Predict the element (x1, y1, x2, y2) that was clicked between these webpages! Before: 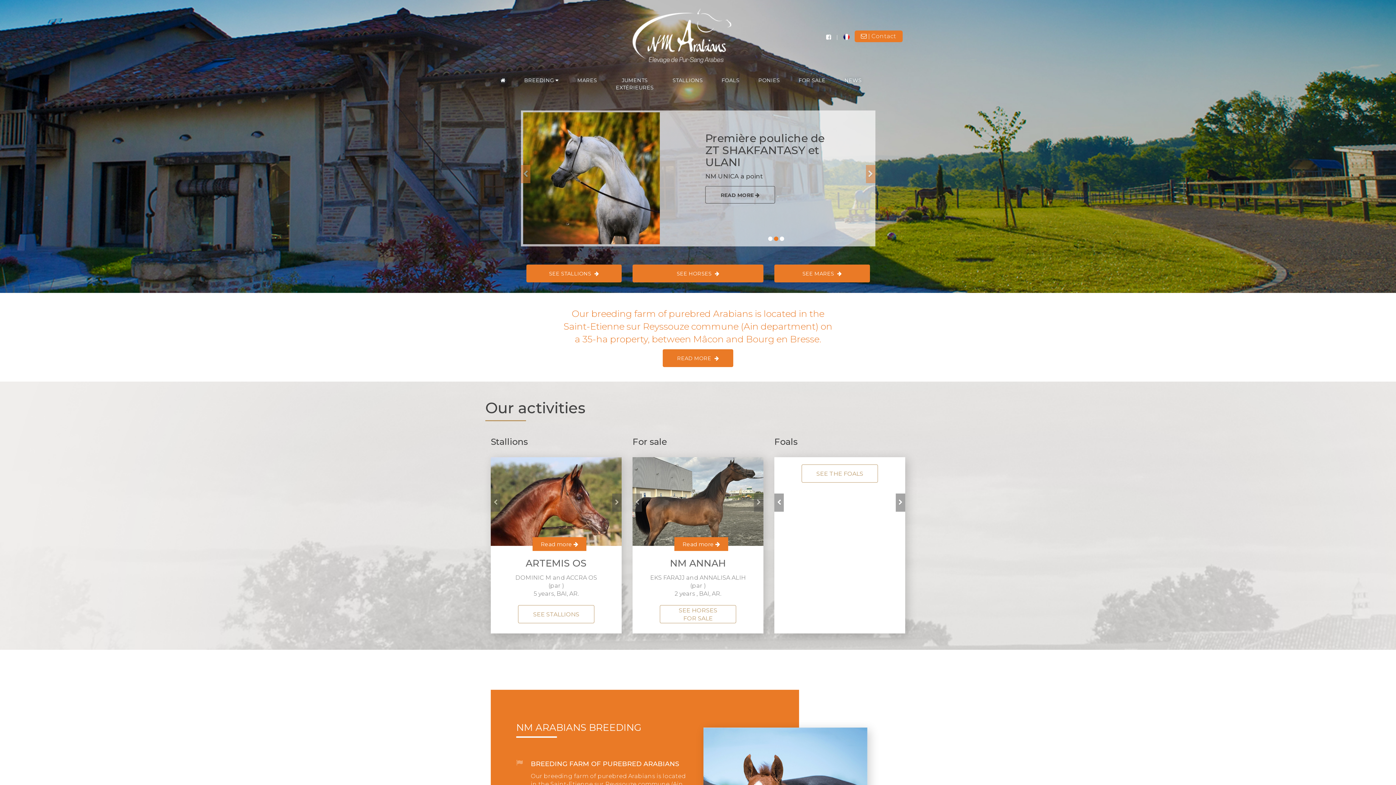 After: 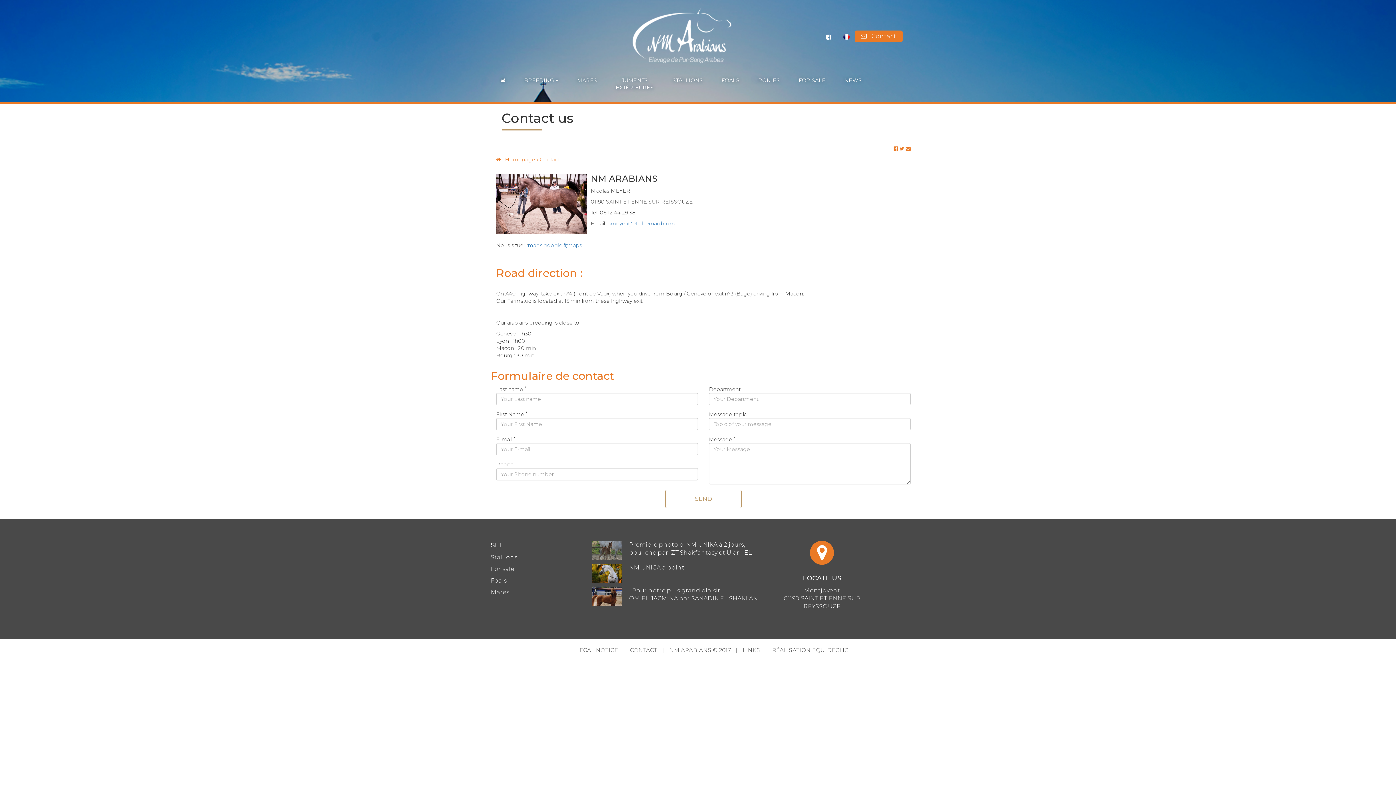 Action: label:  | Contact bbox: (854, 30, 902, 42)